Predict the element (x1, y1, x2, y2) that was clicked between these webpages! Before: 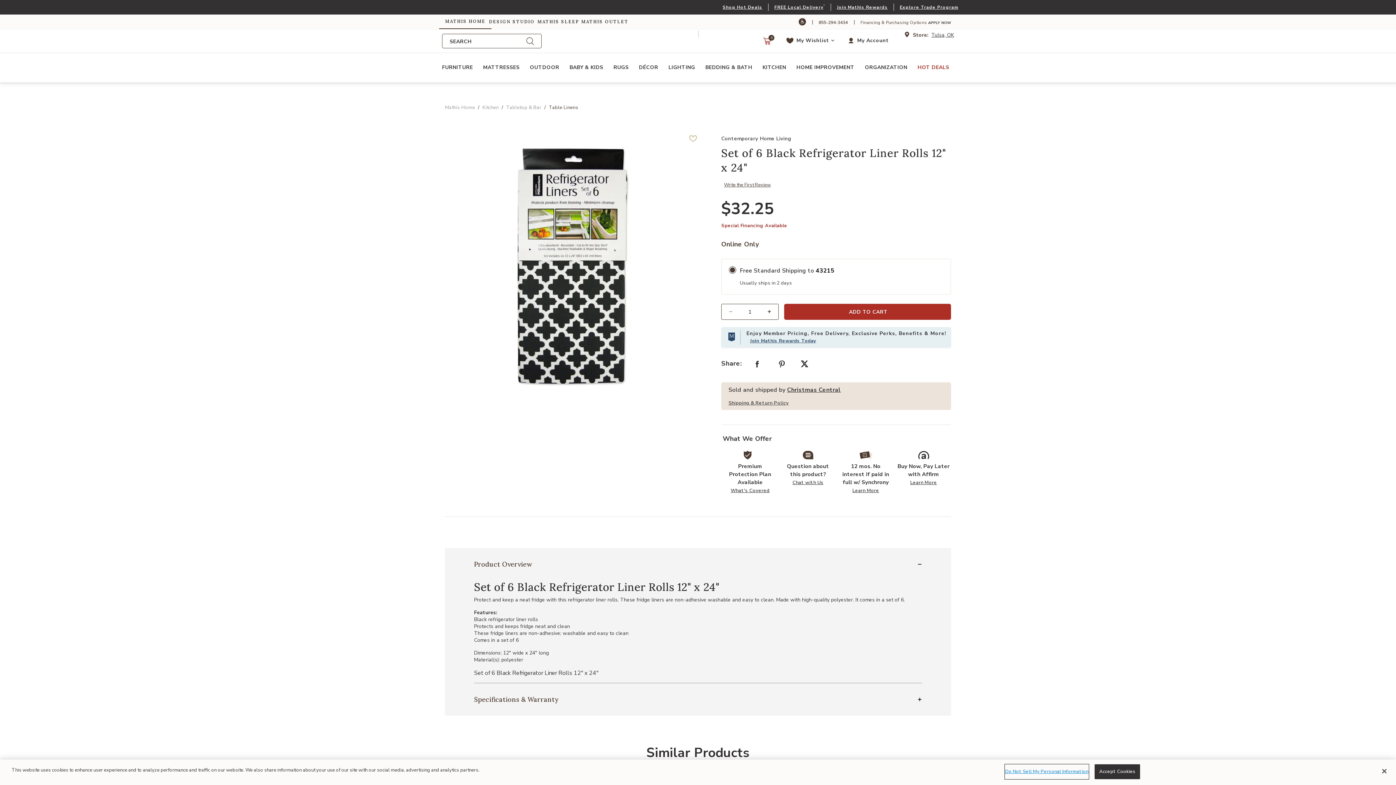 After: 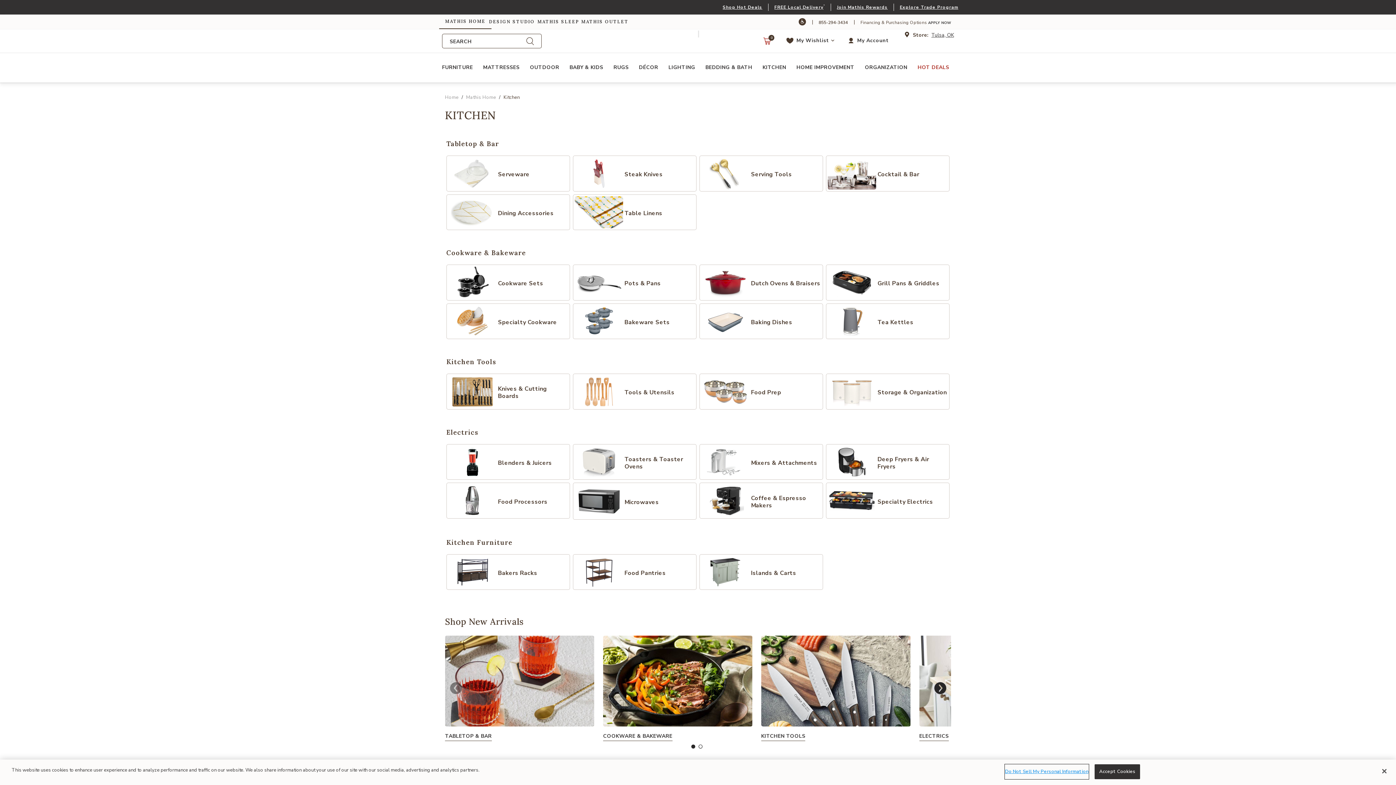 Action: bbox: (482, 103, 498, 111) label: Kitchen